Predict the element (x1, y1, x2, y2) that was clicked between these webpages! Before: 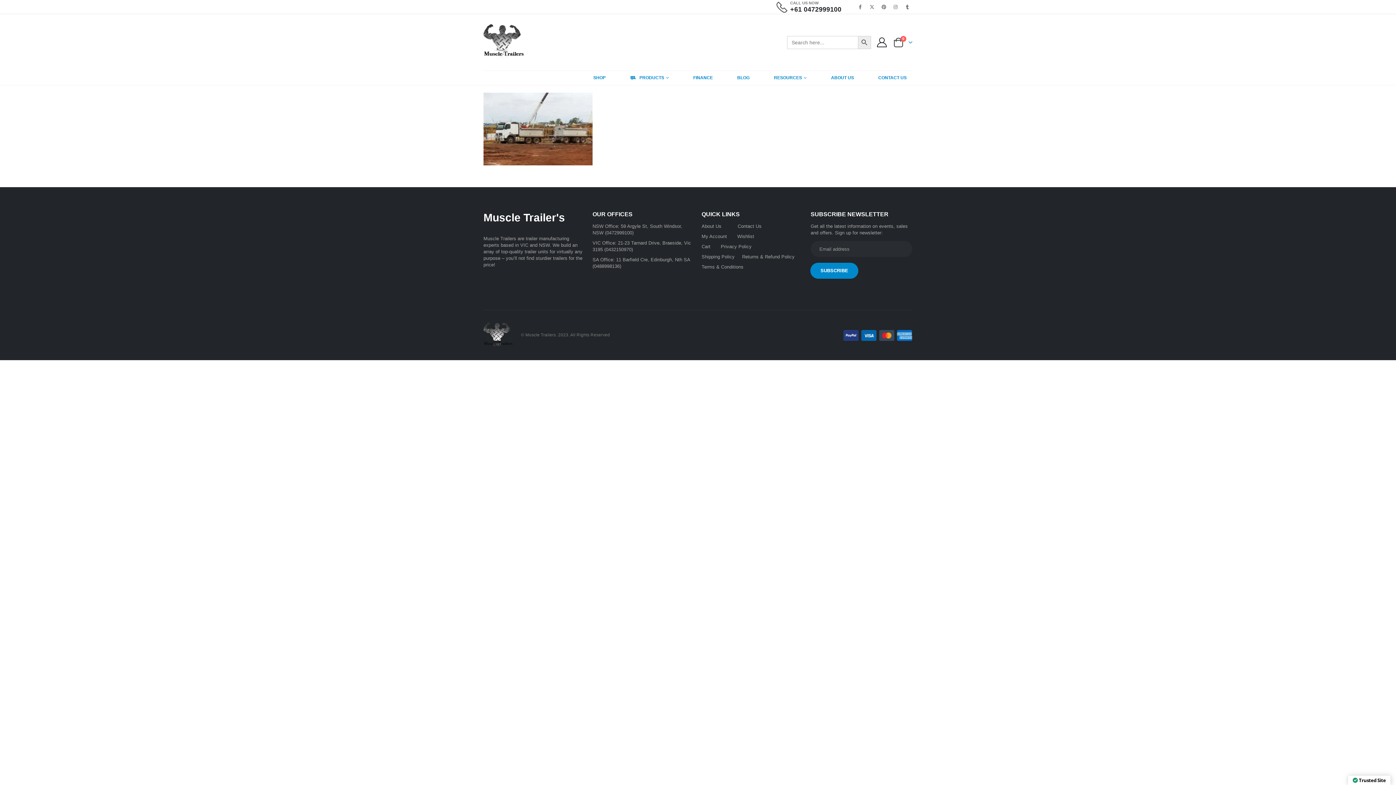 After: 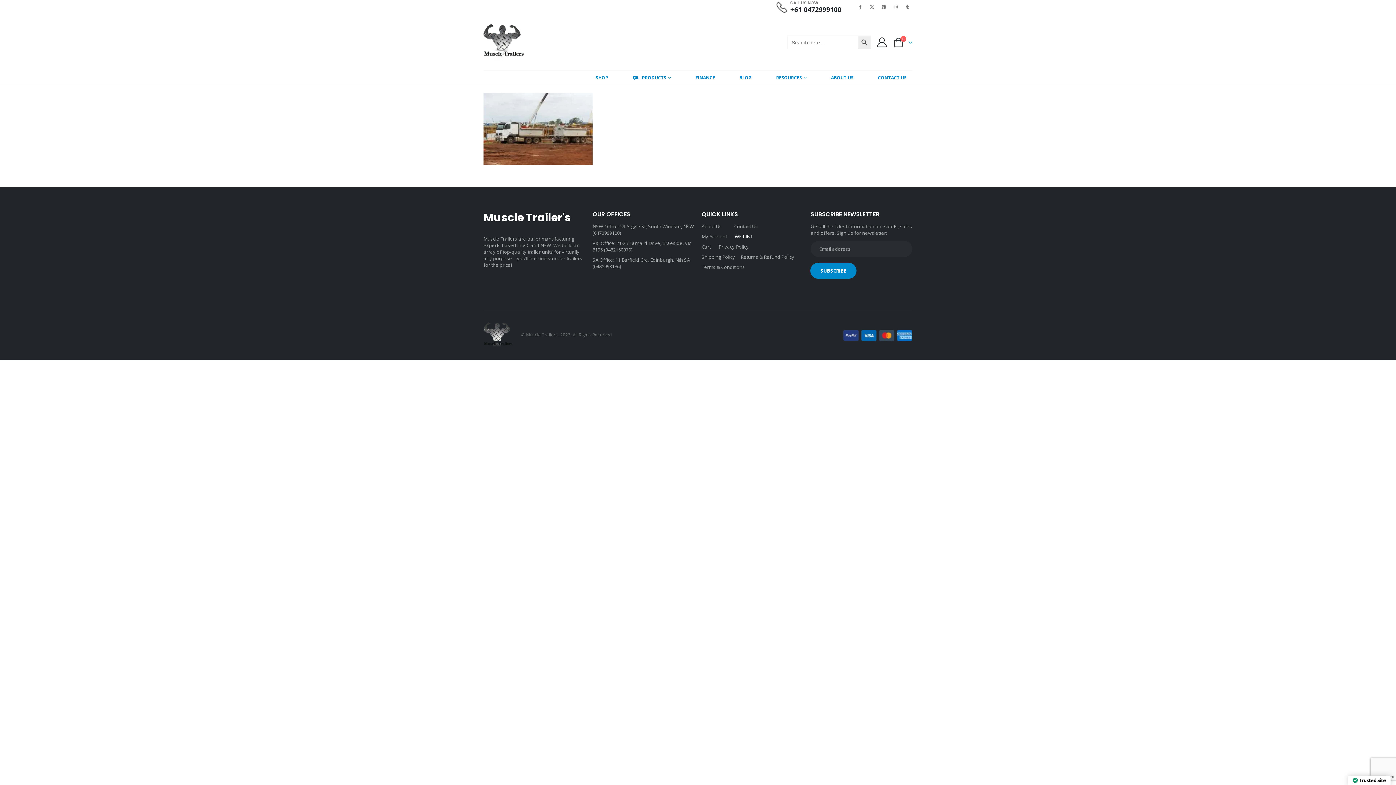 Action: bbox: (737, 233, 754, 239) label: Wishlist